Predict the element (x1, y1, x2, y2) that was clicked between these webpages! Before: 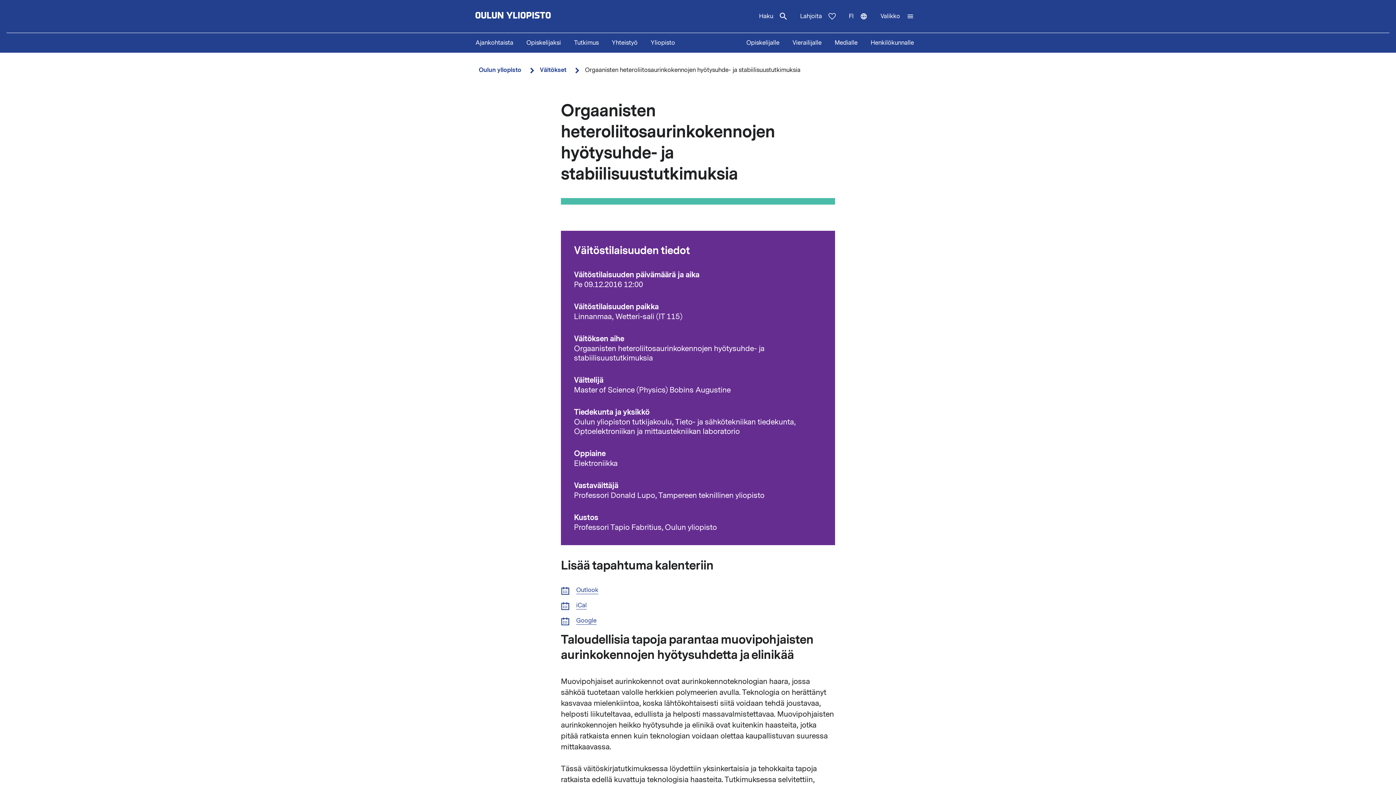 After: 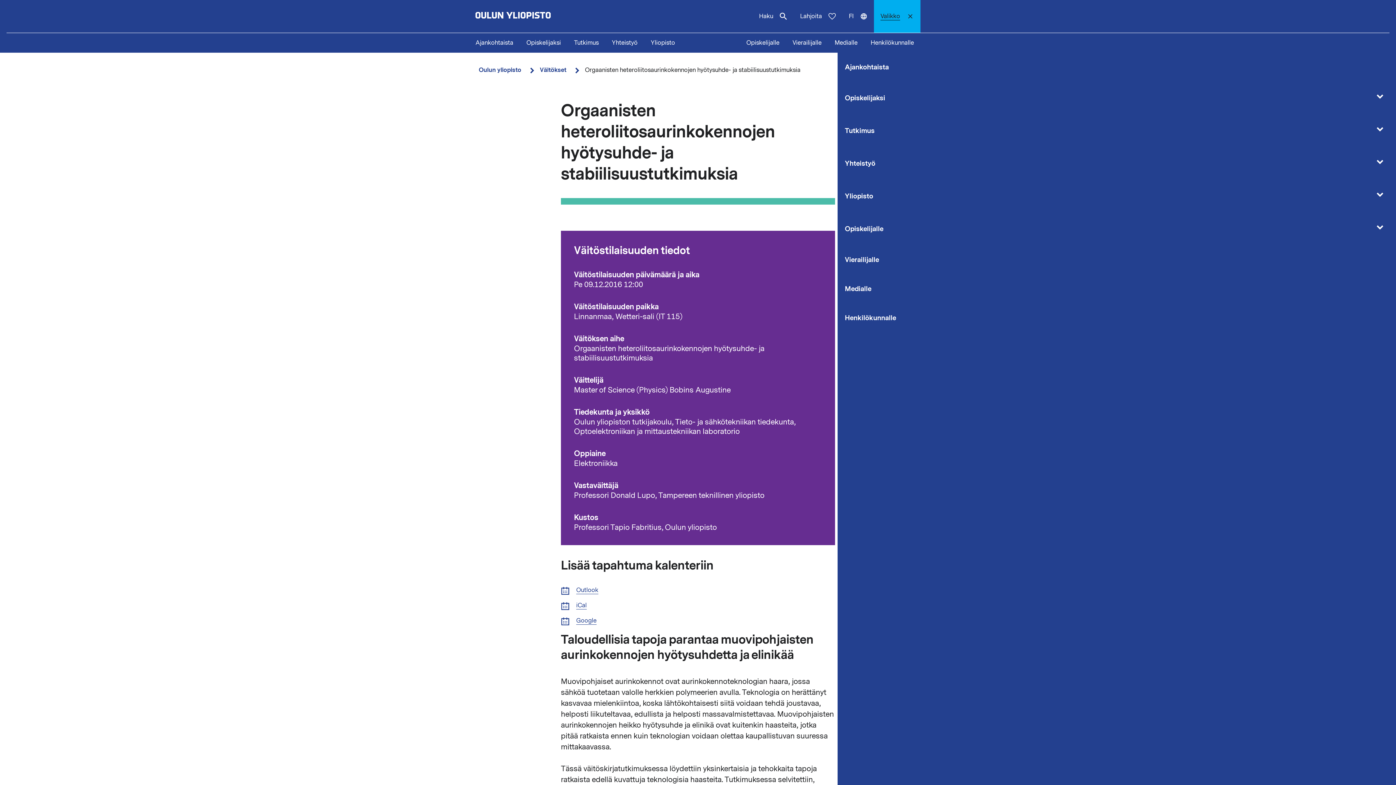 Action: label: Avaa valikko bbox: (874, 0, 920, 32)